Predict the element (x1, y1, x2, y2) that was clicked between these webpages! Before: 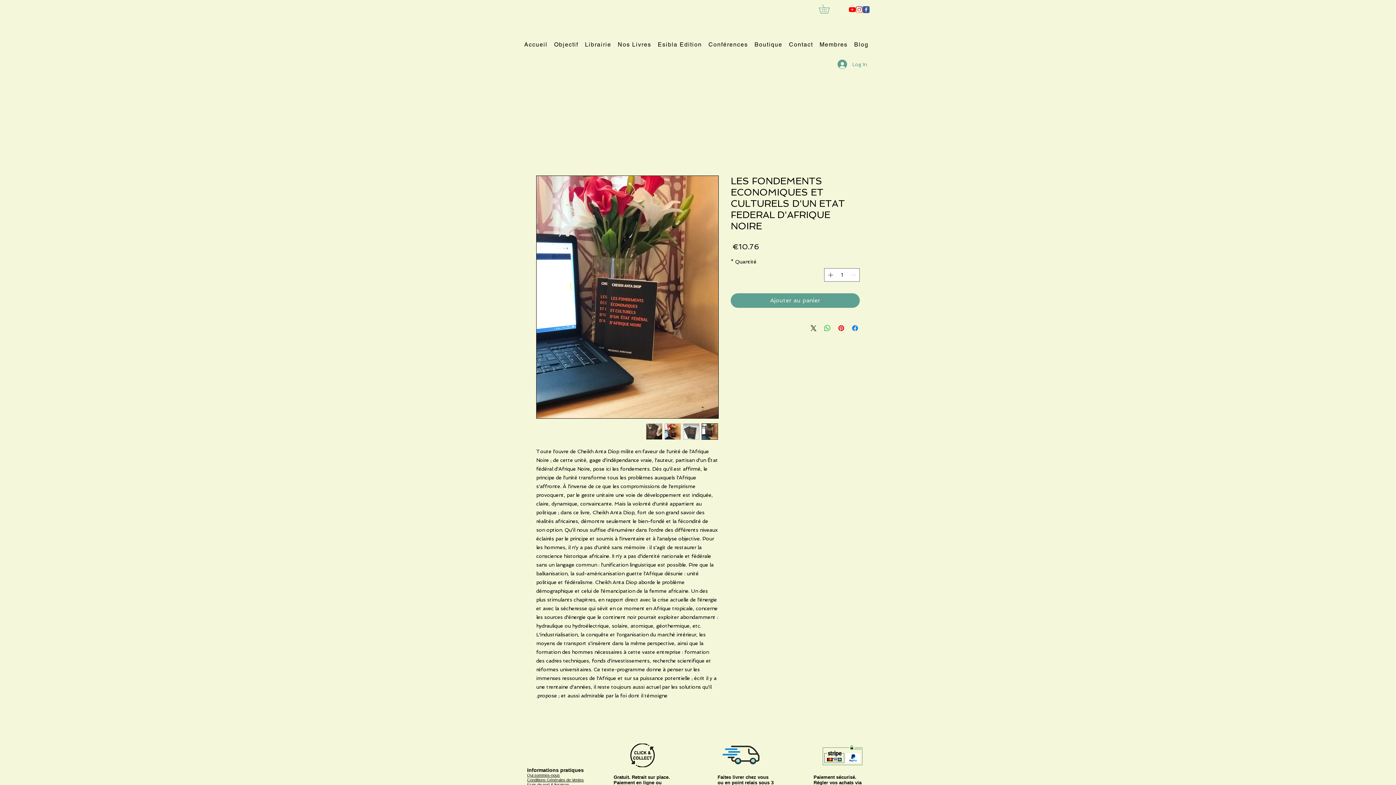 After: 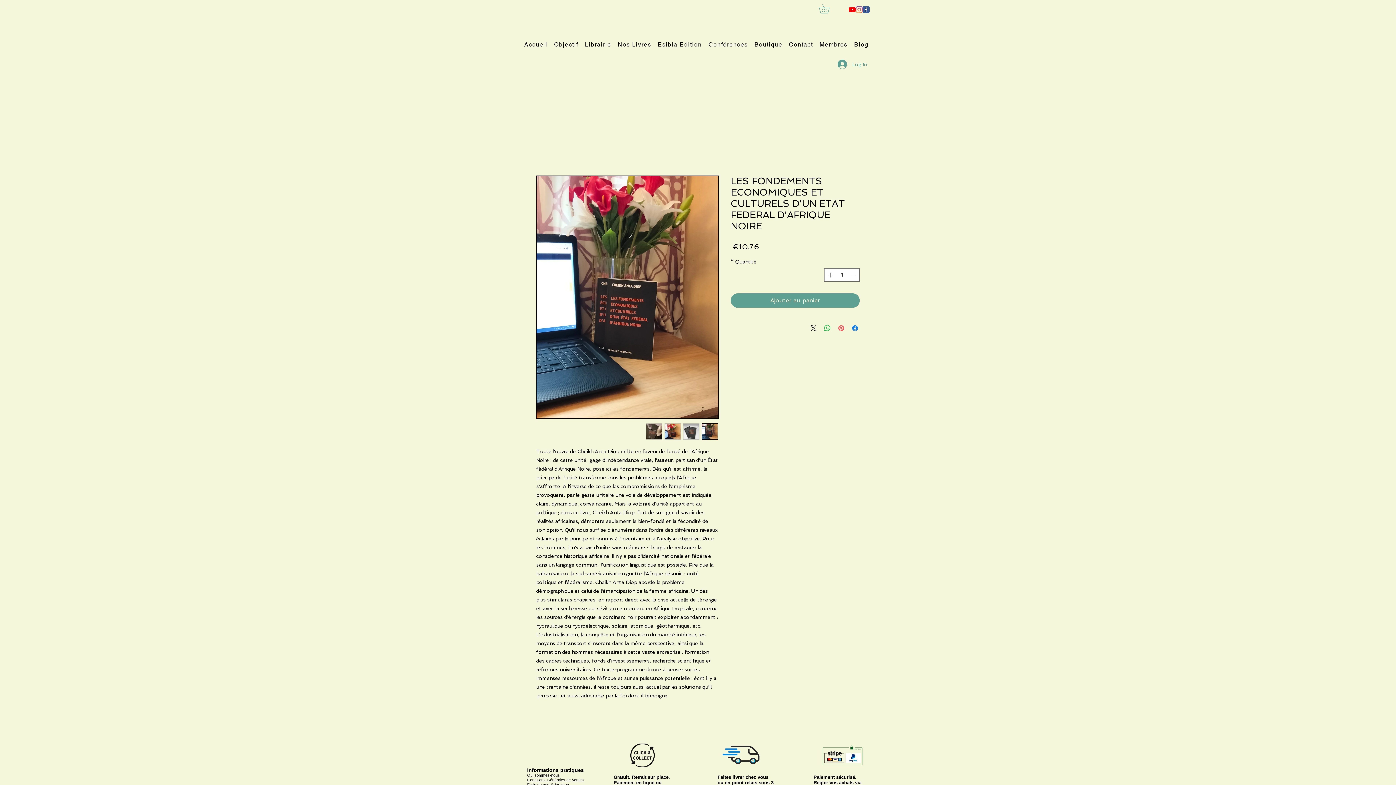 Action: bbox: (837, 324, 845, 332) label: Épinglez sur Pinterest